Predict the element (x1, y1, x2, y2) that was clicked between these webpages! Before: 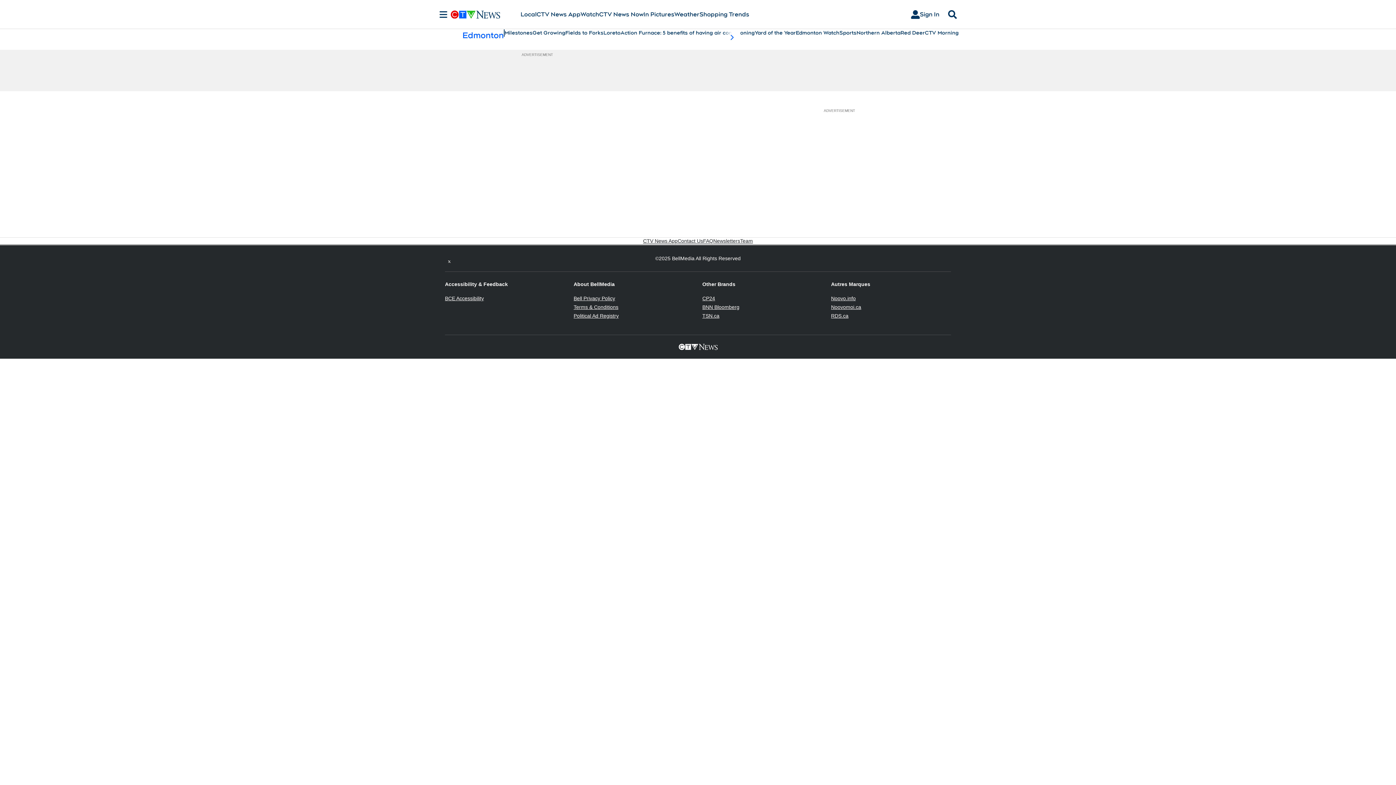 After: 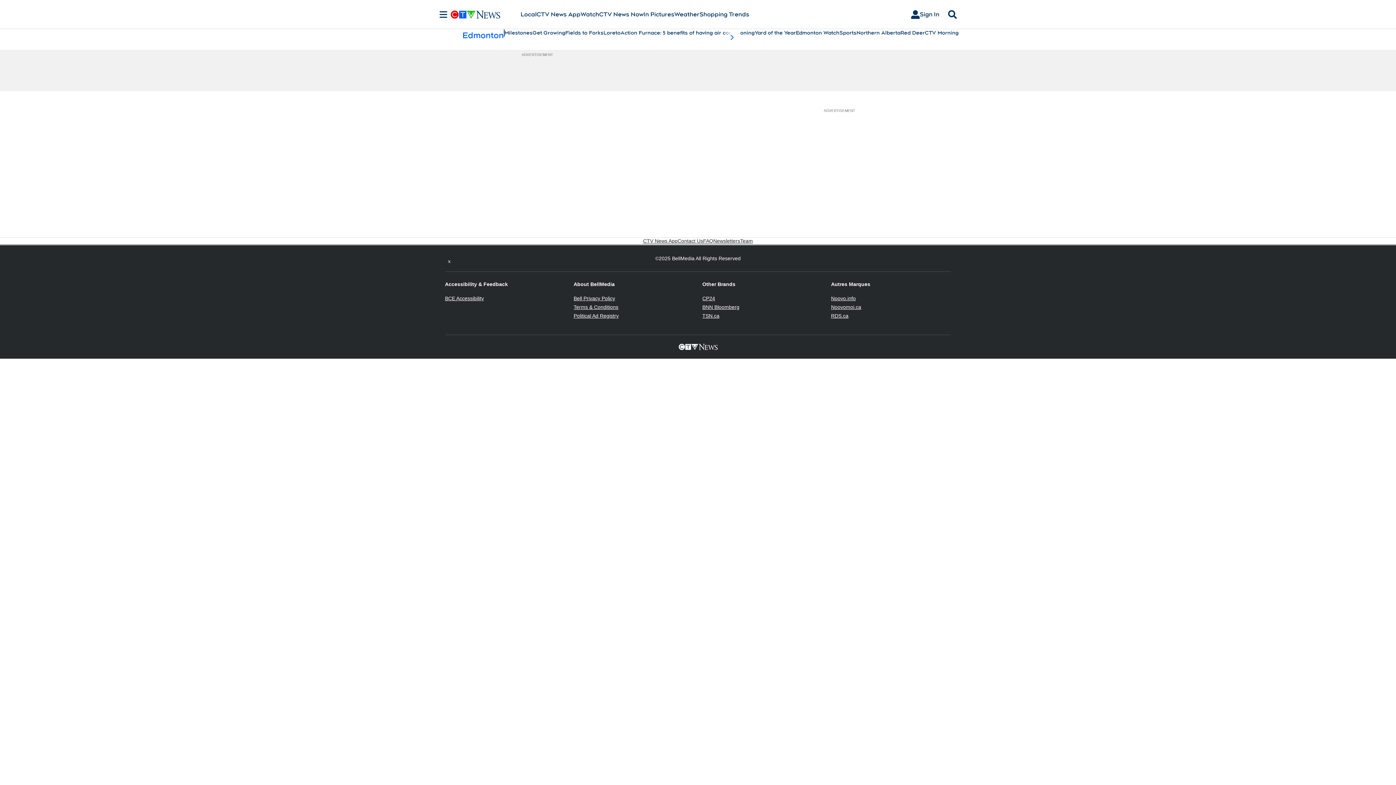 Action: label: Noovomoi.ca
Opens in new window bbox: (831, 304, 861, 310)